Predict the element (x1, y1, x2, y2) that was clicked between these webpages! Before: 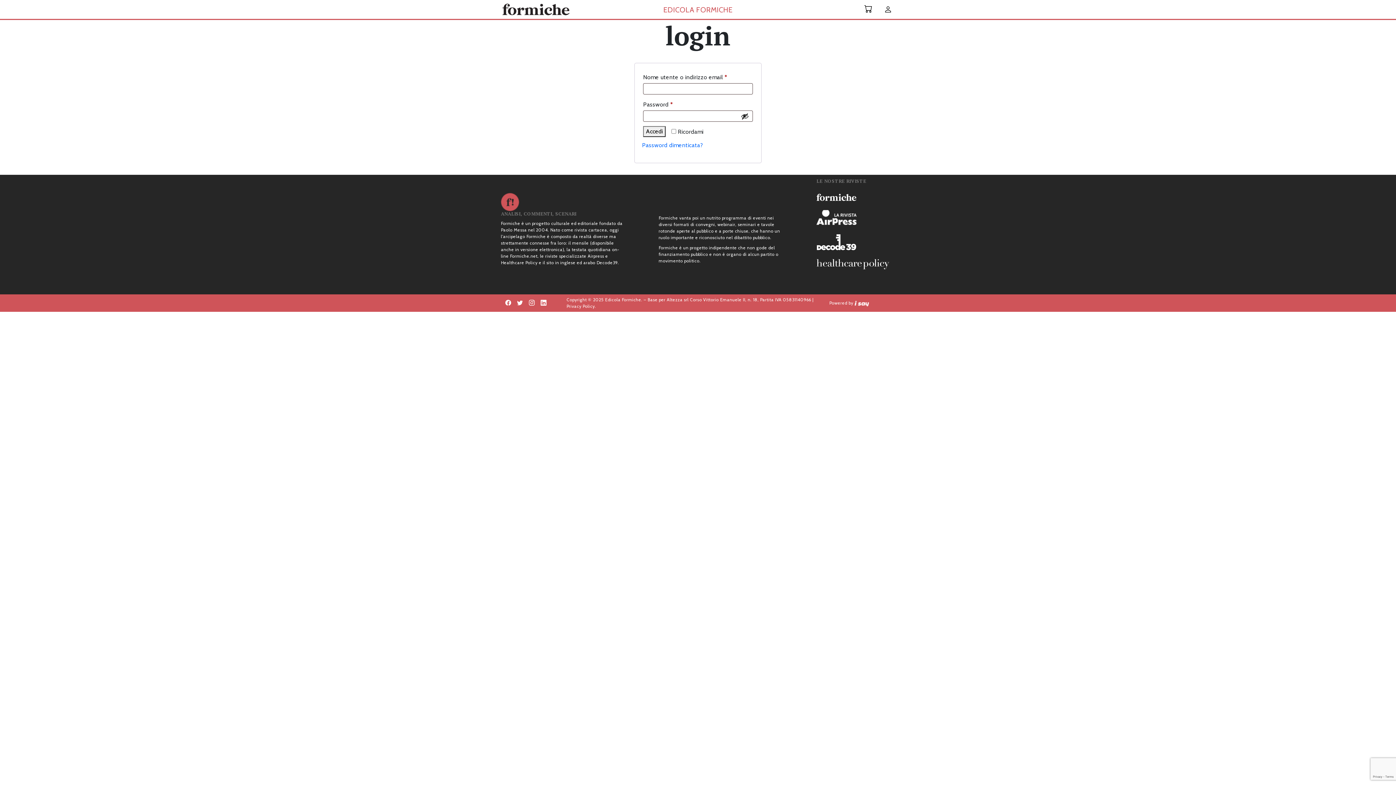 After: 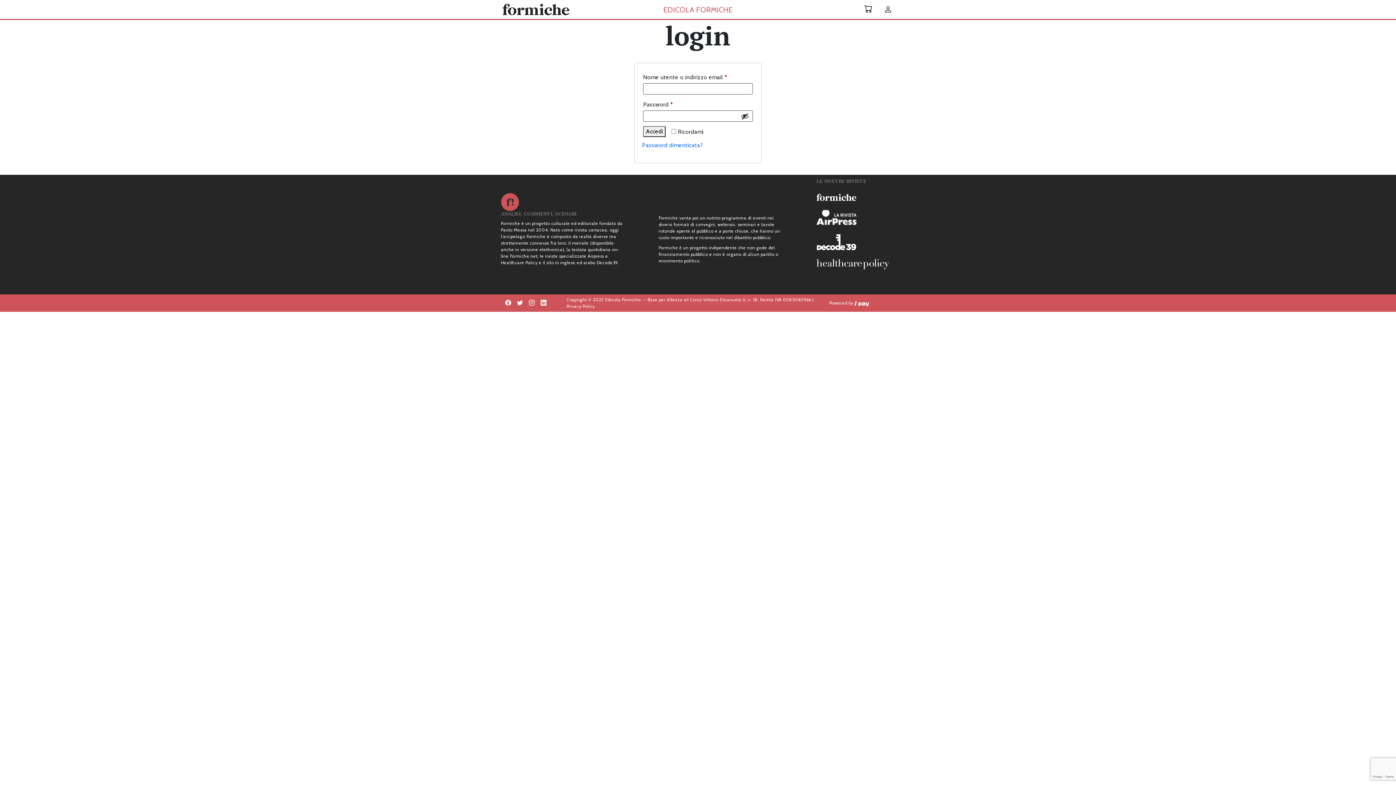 Action: bbox: (502, 296, 514, 310)